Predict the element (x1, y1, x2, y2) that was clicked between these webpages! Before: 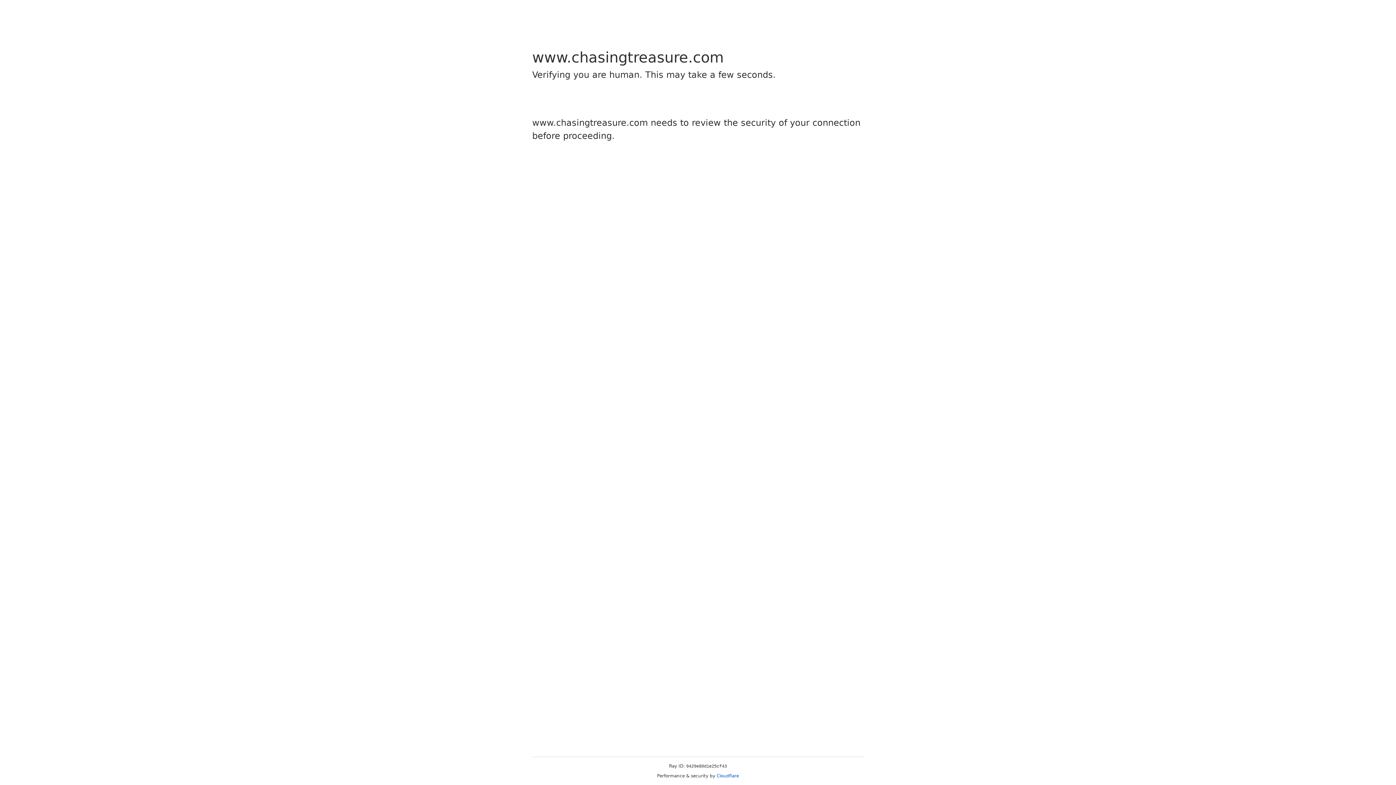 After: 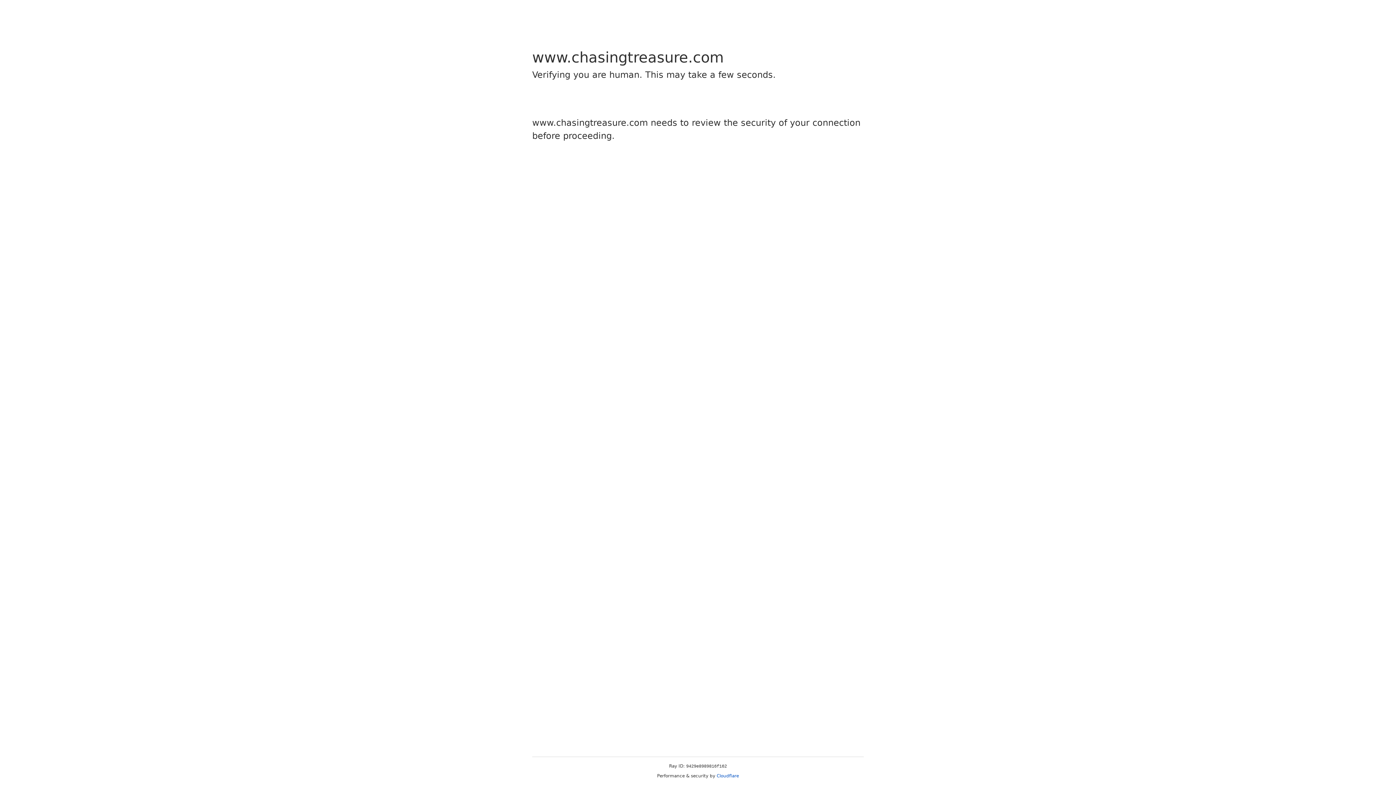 Action: label: Cloudflare bbox: (716, 773, 739, 778)